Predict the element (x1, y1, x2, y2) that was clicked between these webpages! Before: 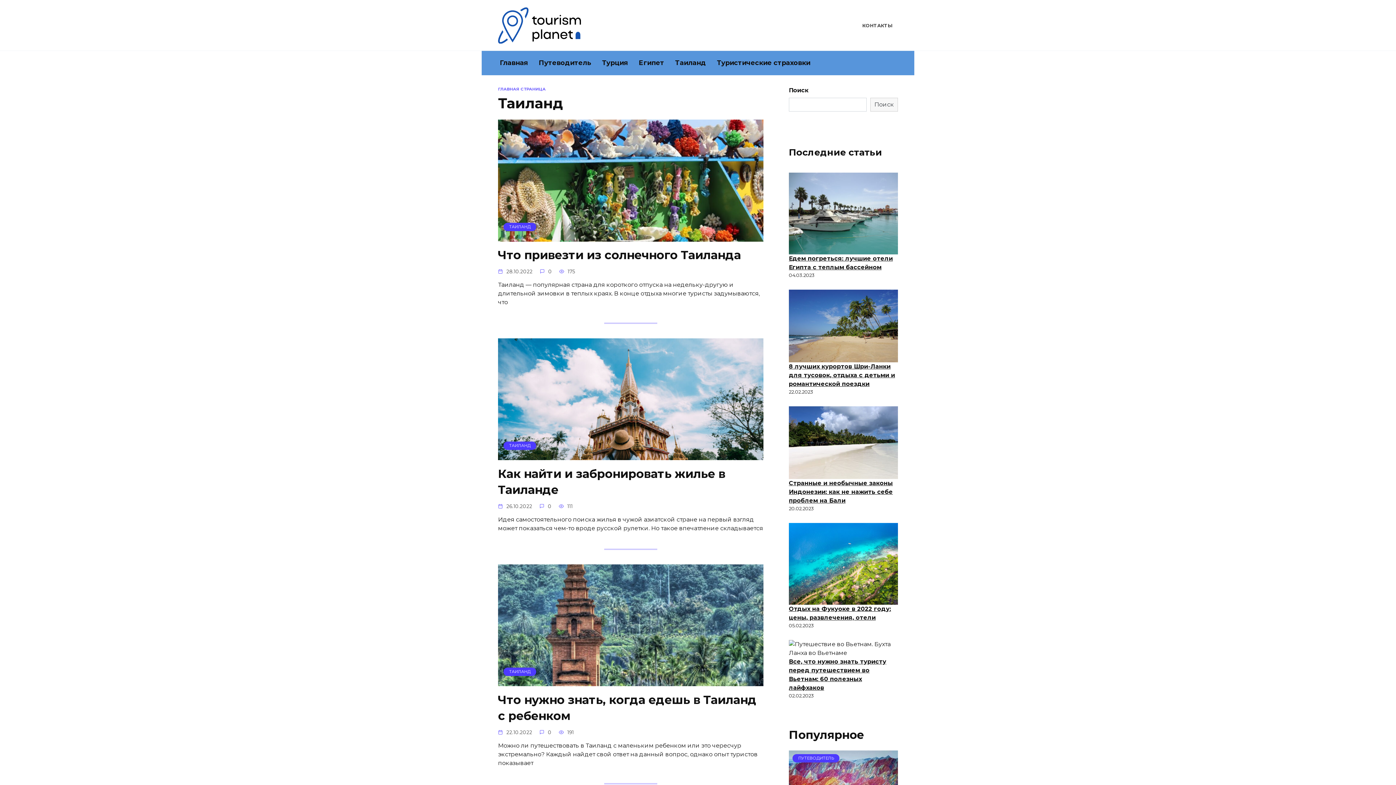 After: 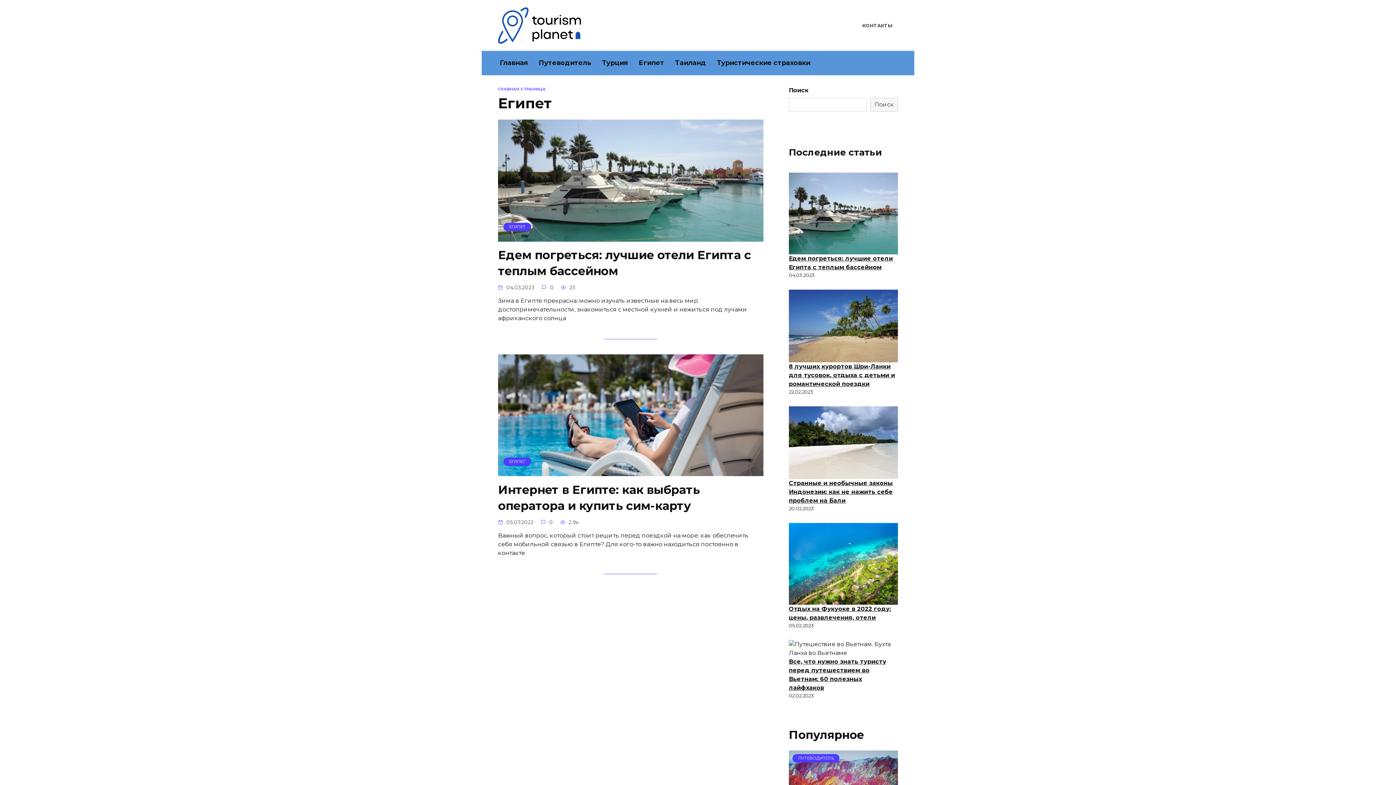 Action: label: Египет bbox: (633, 50, 669, 75)